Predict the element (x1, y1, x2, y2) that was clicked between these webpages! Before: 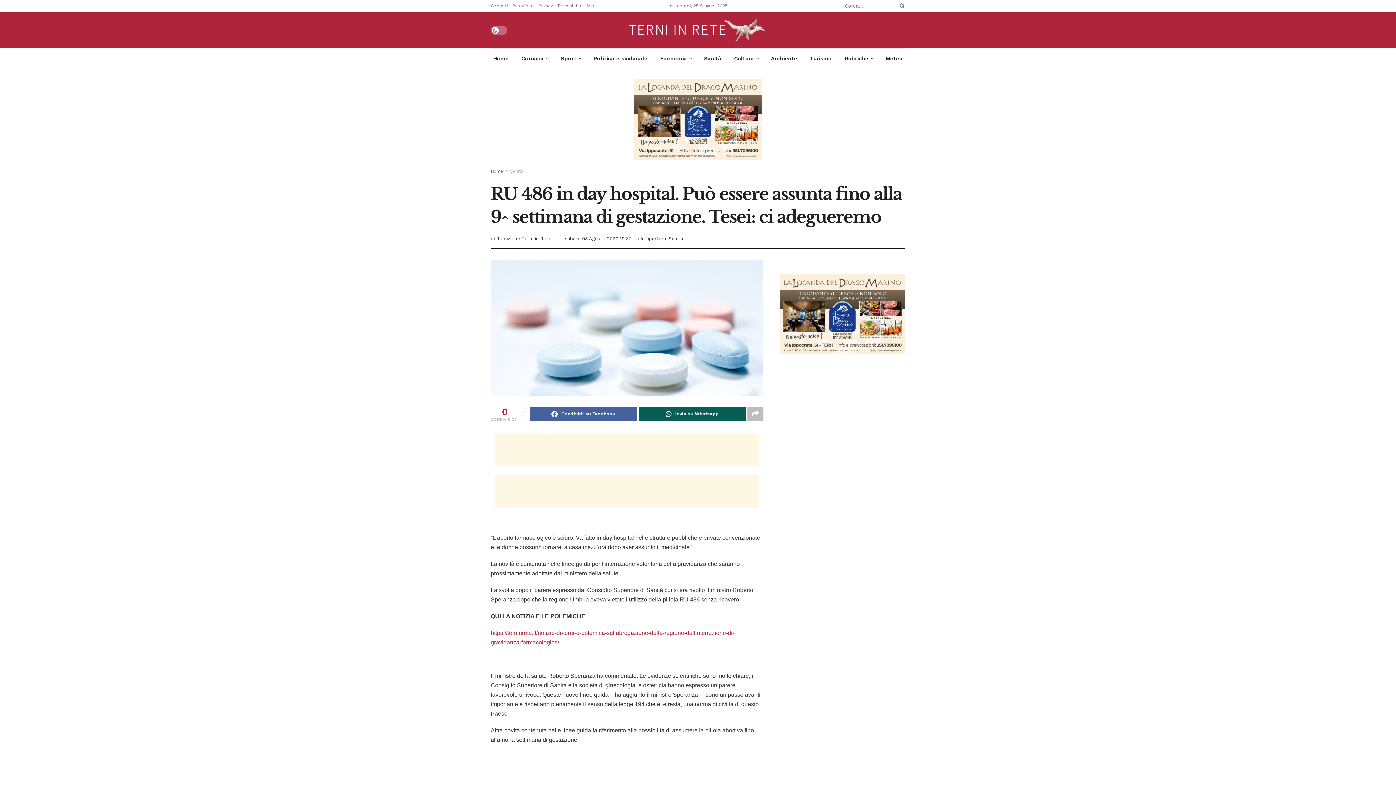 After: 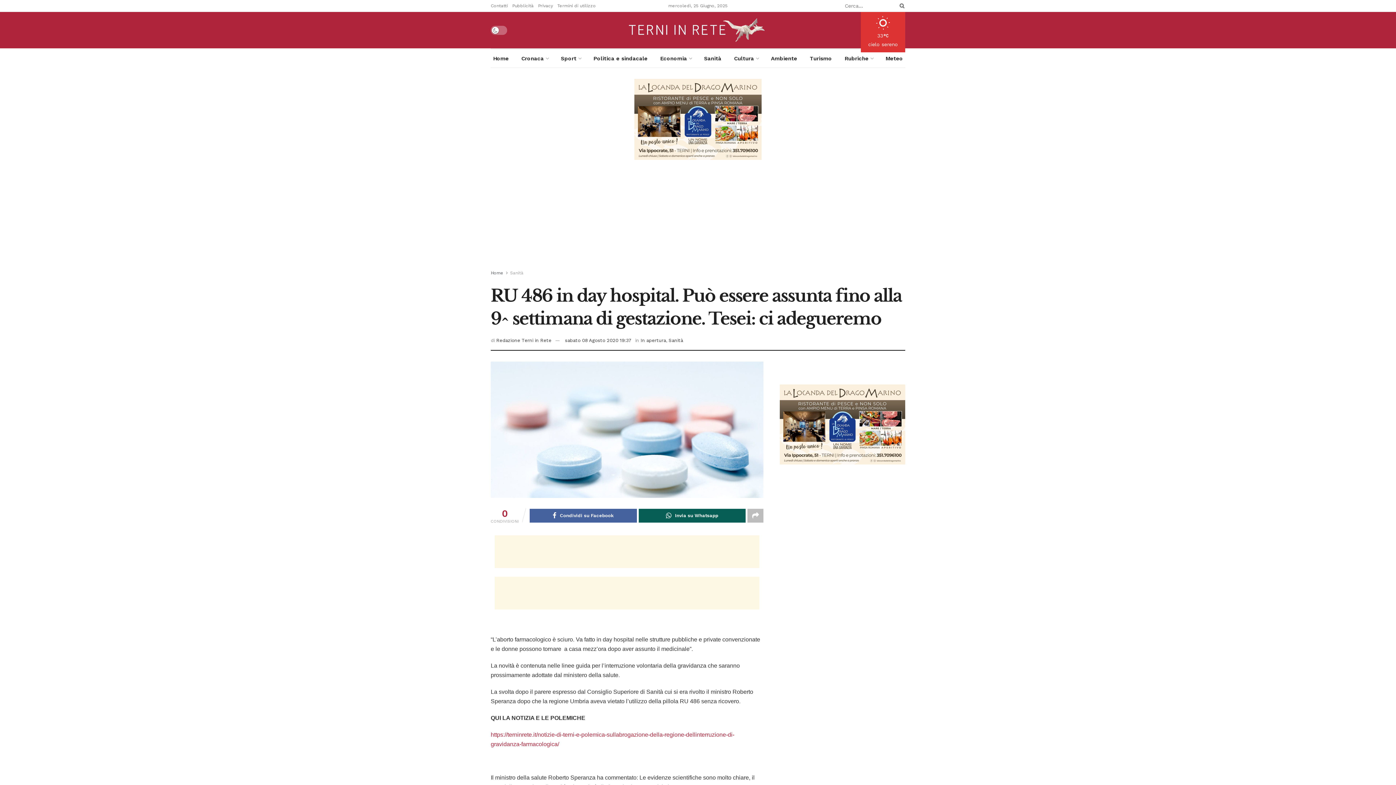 Action: bbox: (629, 16, 767, 43)